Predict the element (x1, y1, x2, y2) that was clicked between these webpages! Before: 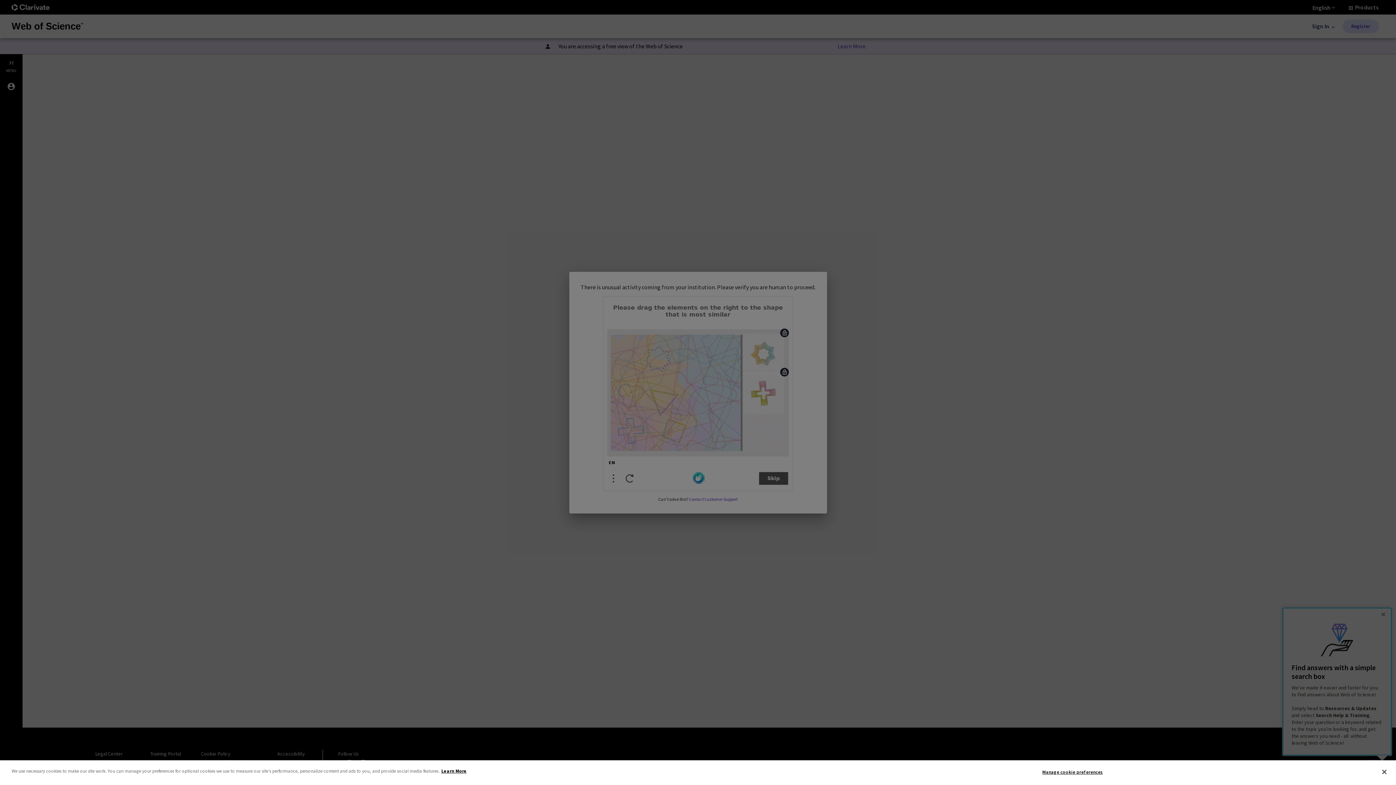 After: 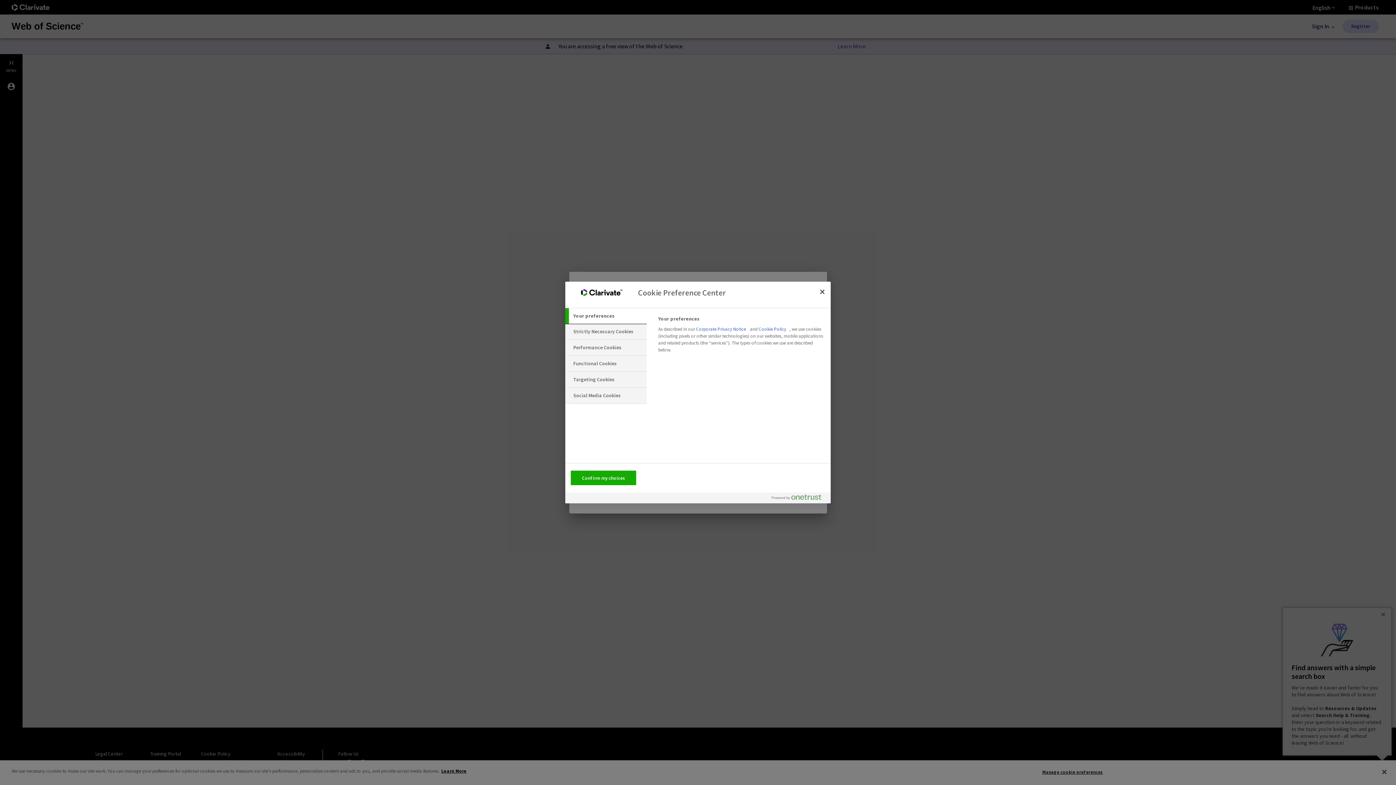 Action: bbox: (1042, 765, 1103, 779) label: Manage cookie preferences